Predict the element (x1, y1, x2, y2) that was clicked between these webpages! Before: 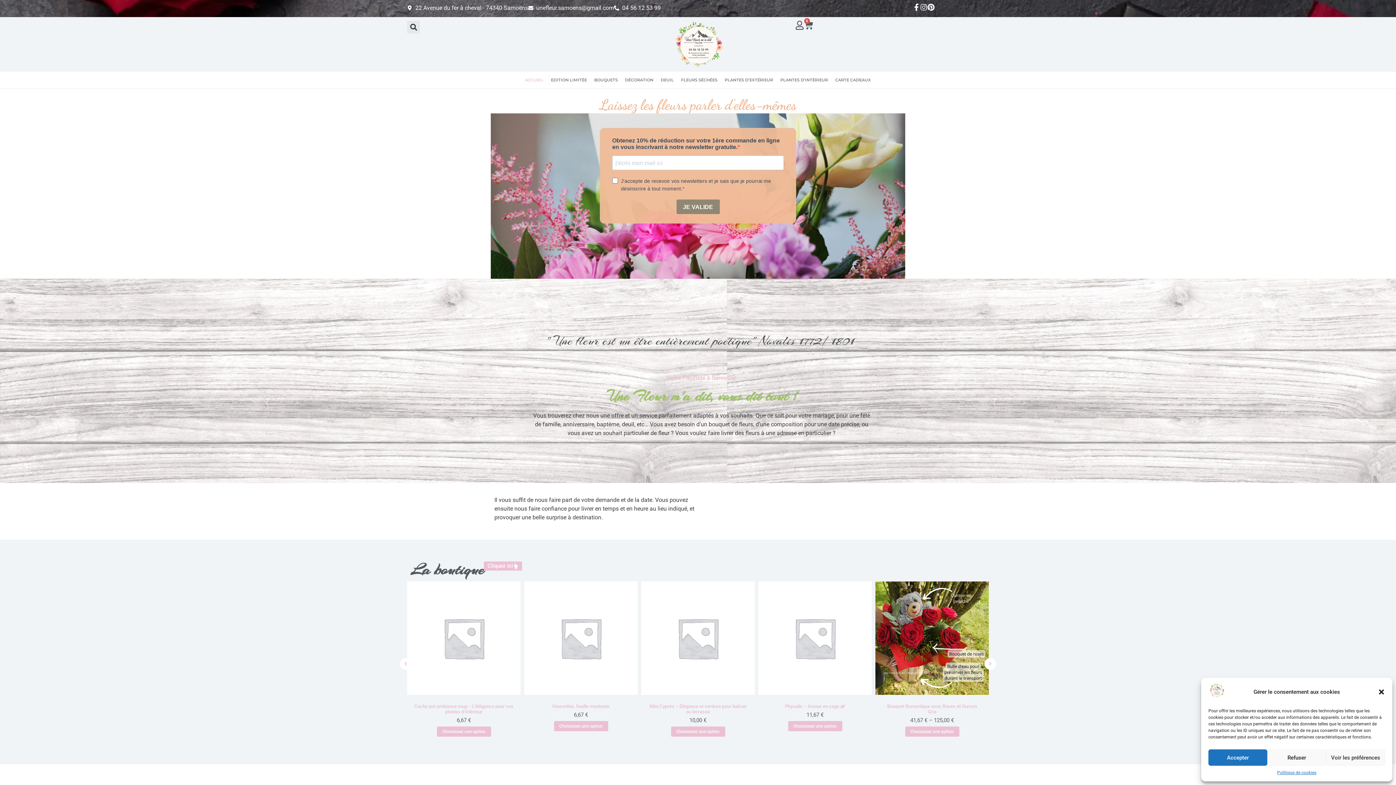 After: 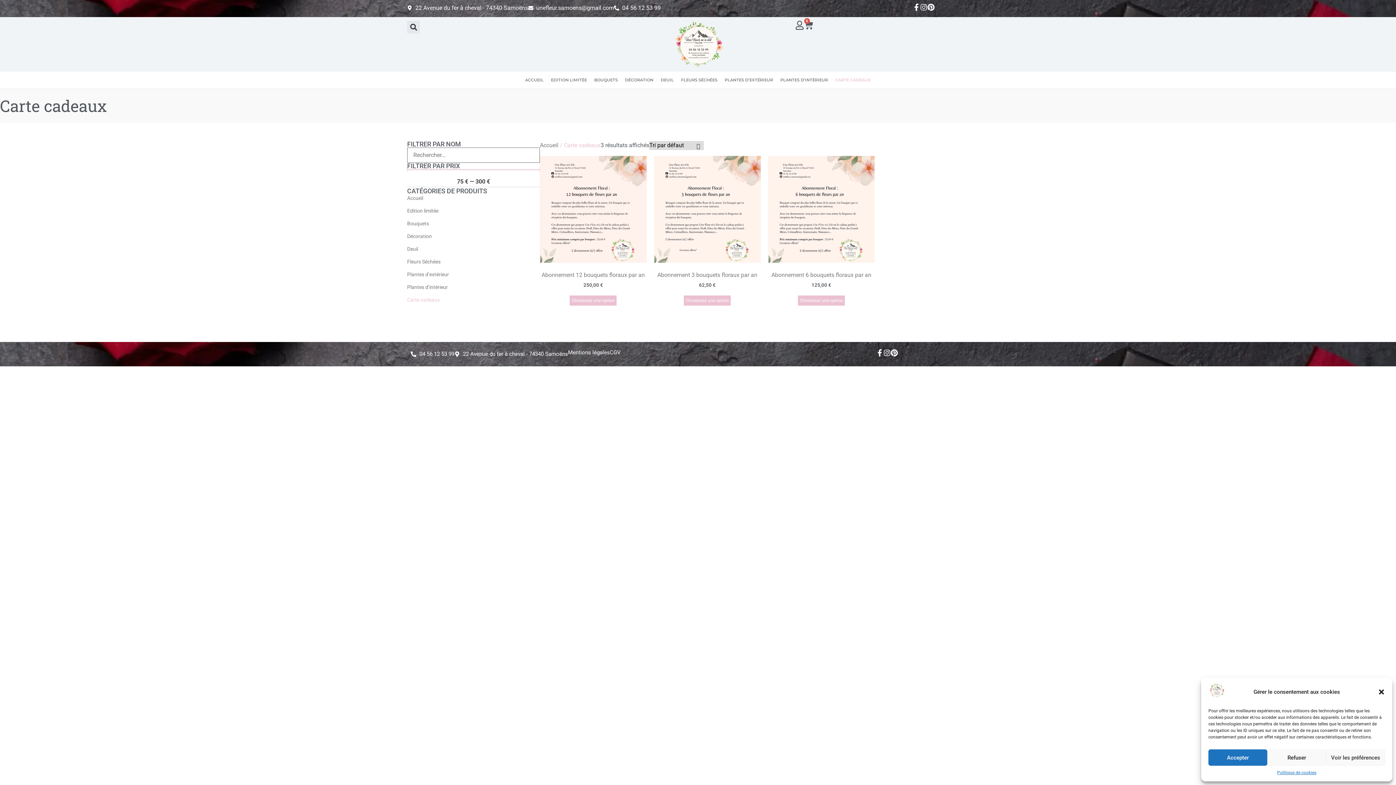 Action: label: CARTE CADEAUX bbox: (831, 71, 874, 88)